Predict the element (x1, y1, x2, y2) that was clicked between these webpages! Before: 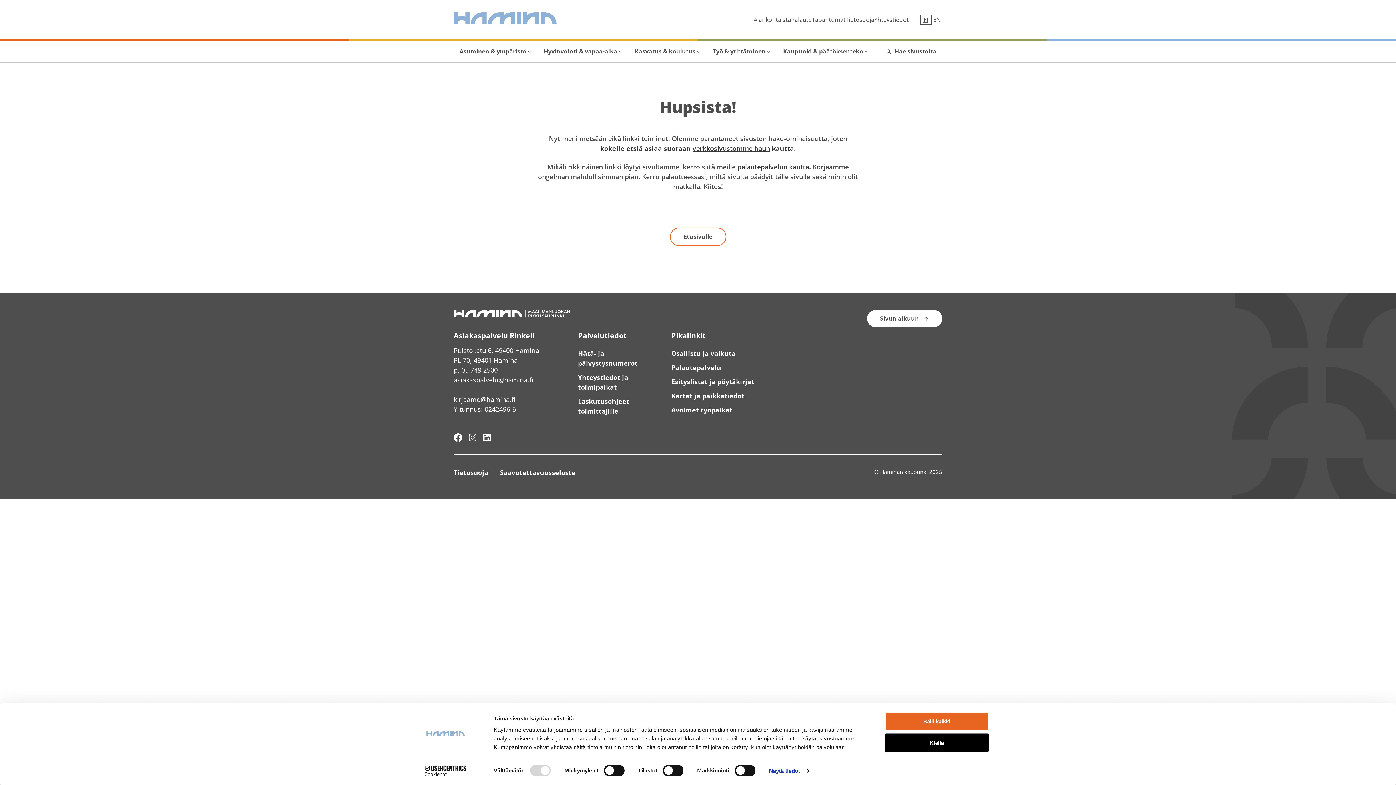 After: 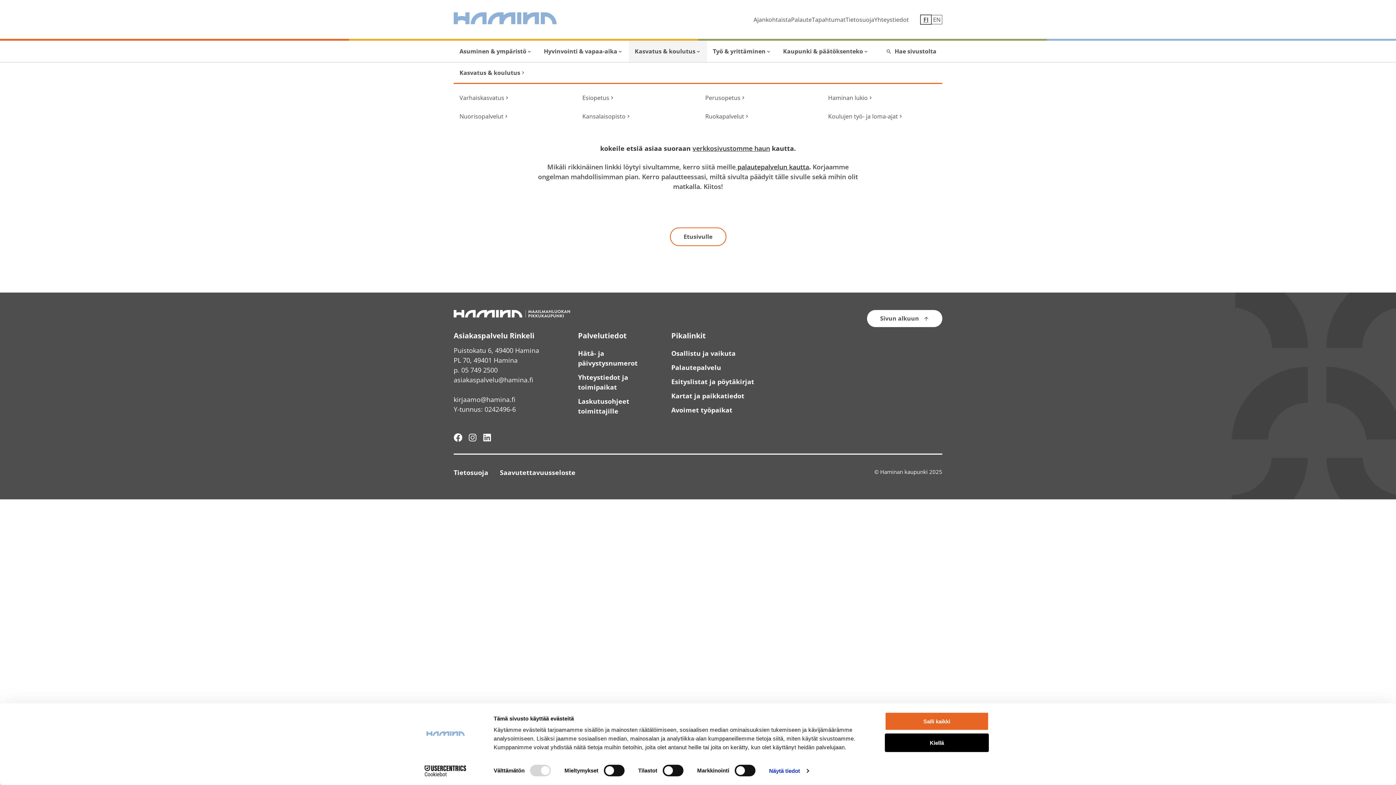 Action: bbox: (629, 40, 707, 62) label: Kasvatus & koulutus